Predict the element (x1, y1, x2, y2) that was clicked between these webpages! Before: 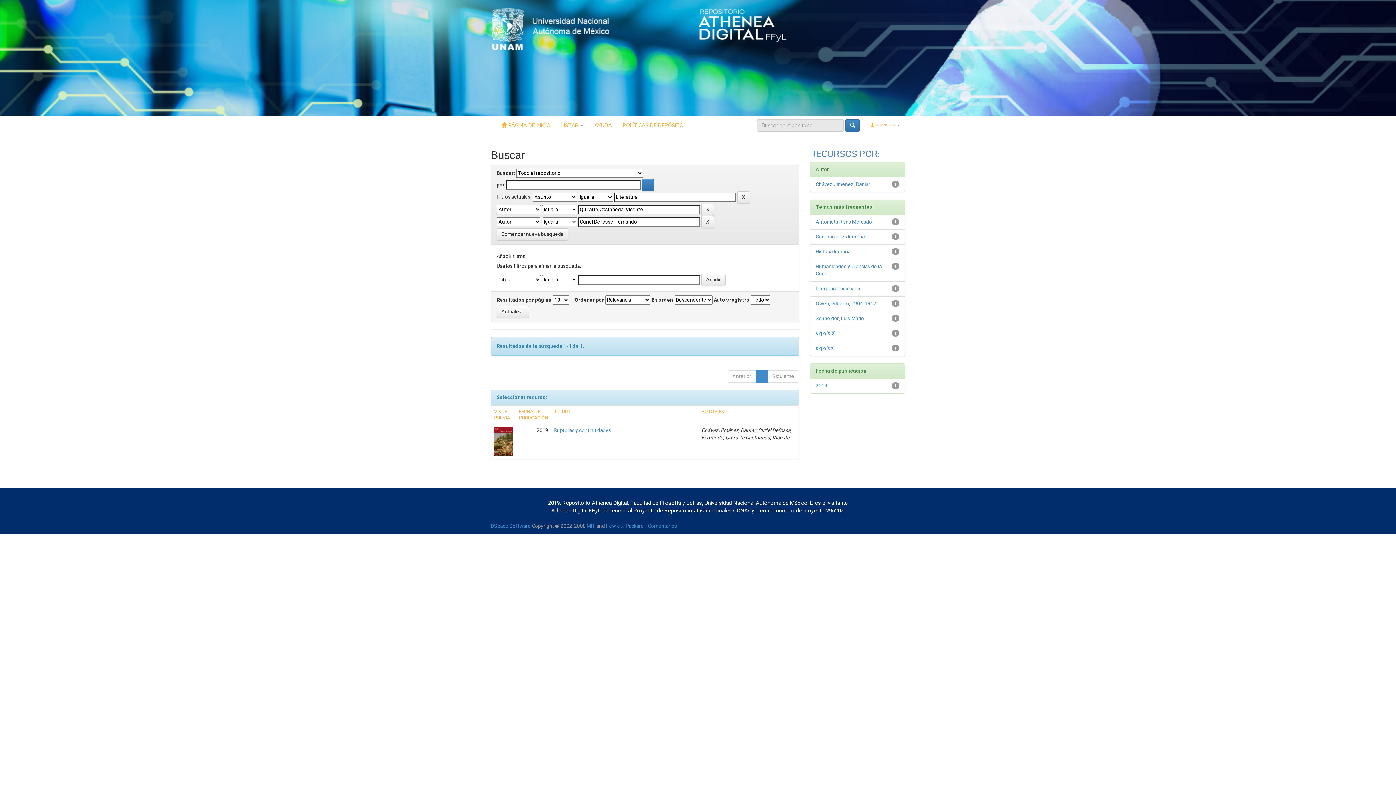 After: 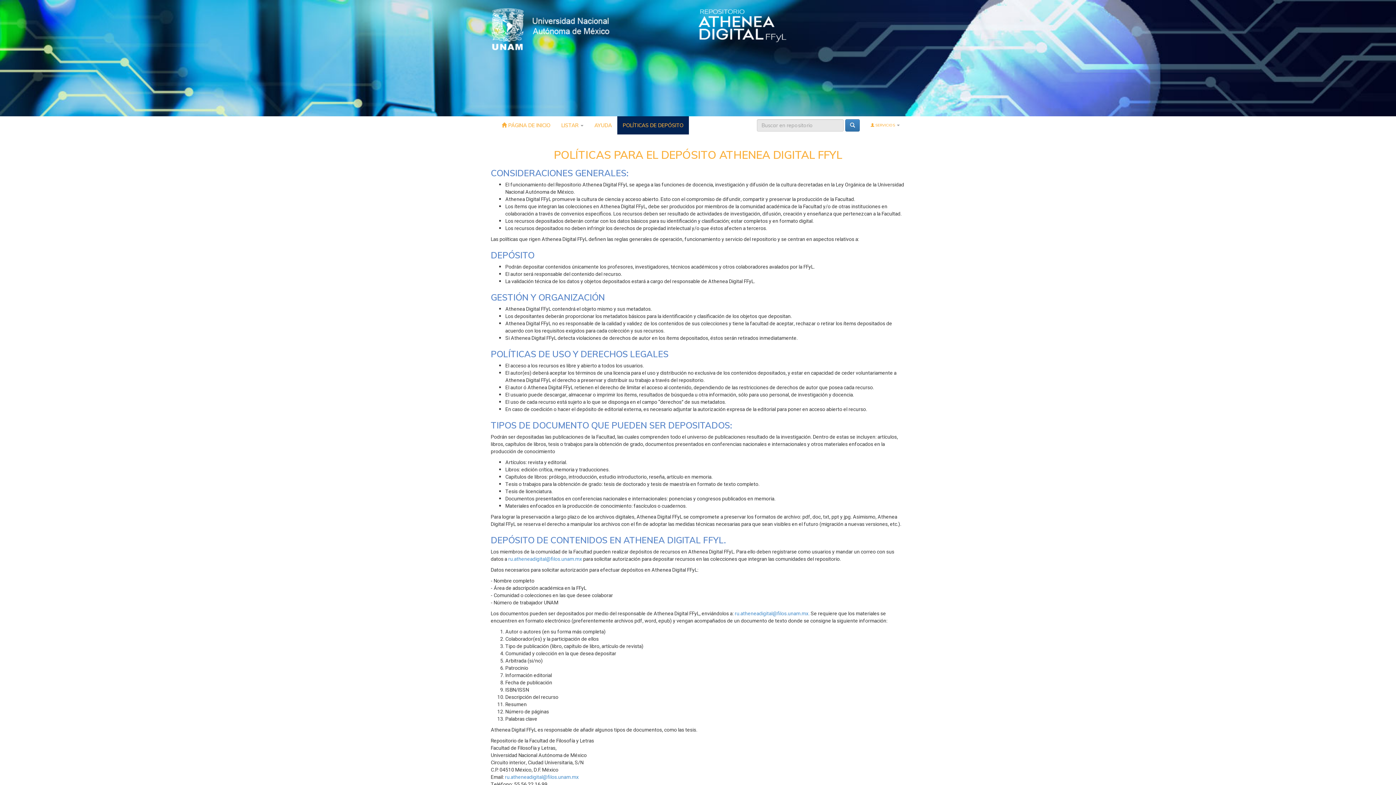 Action: bbox: (617, 116, 689, 134) label: POLÍTICAS DE DEPÓSITO